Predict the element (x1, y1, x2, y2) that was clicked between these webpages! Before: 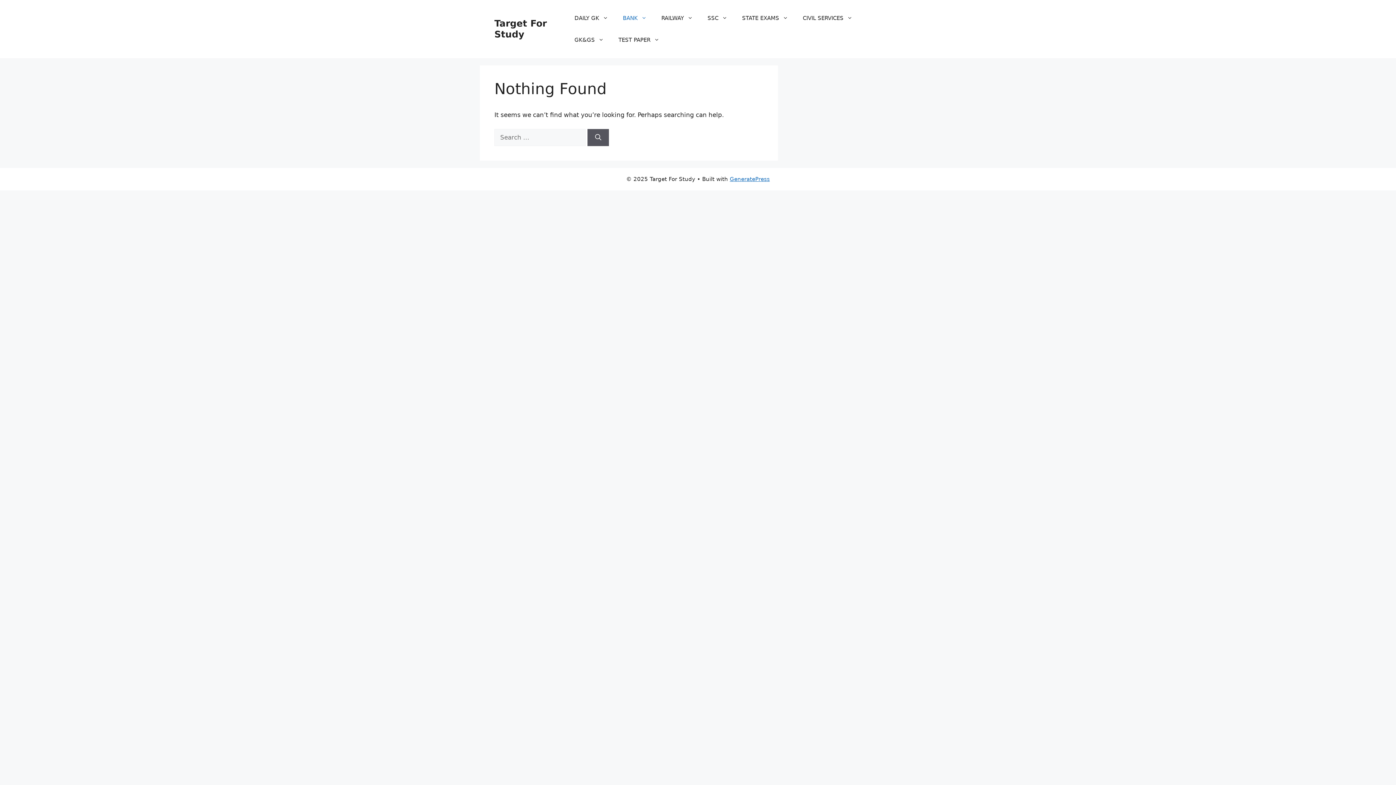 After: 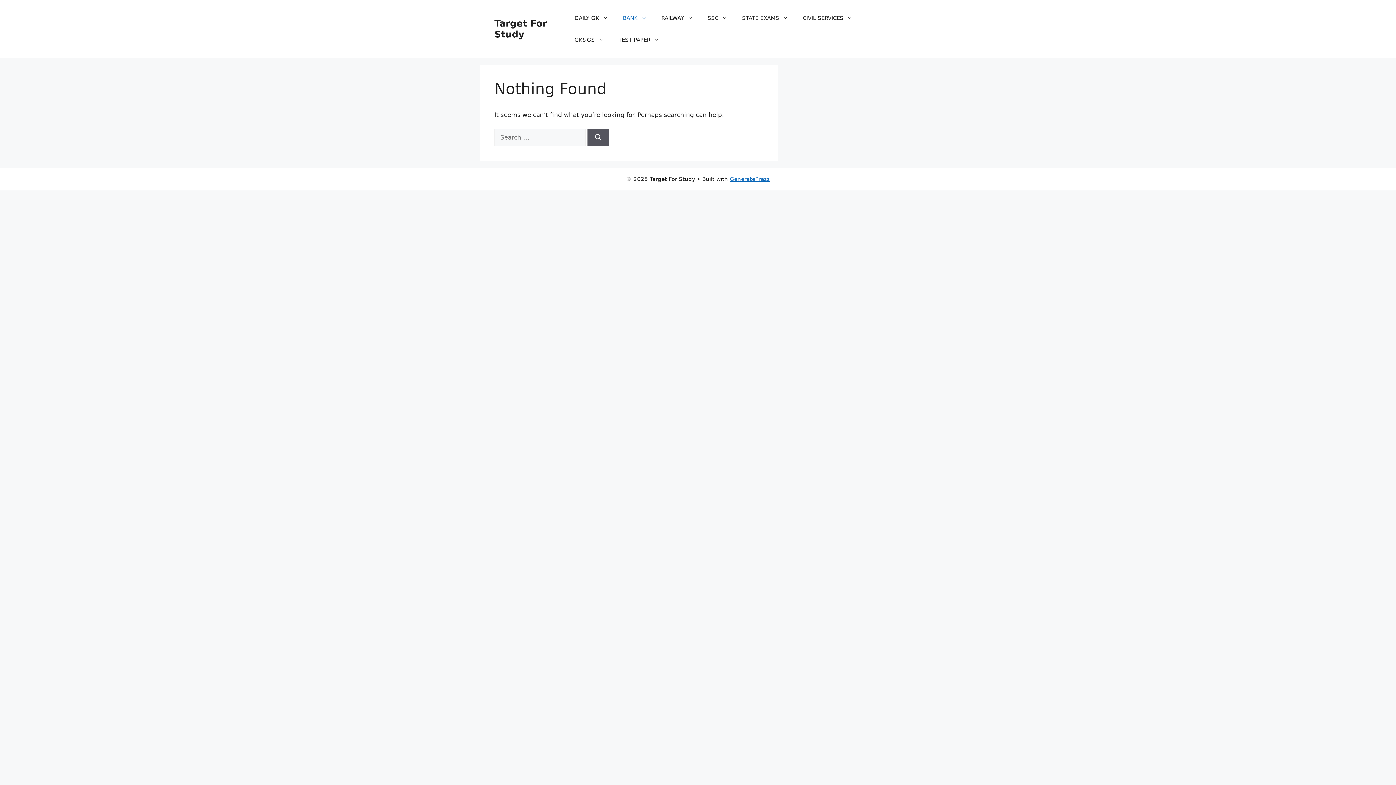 Action: bbox: (615, 7, 654, 29) label: BANK